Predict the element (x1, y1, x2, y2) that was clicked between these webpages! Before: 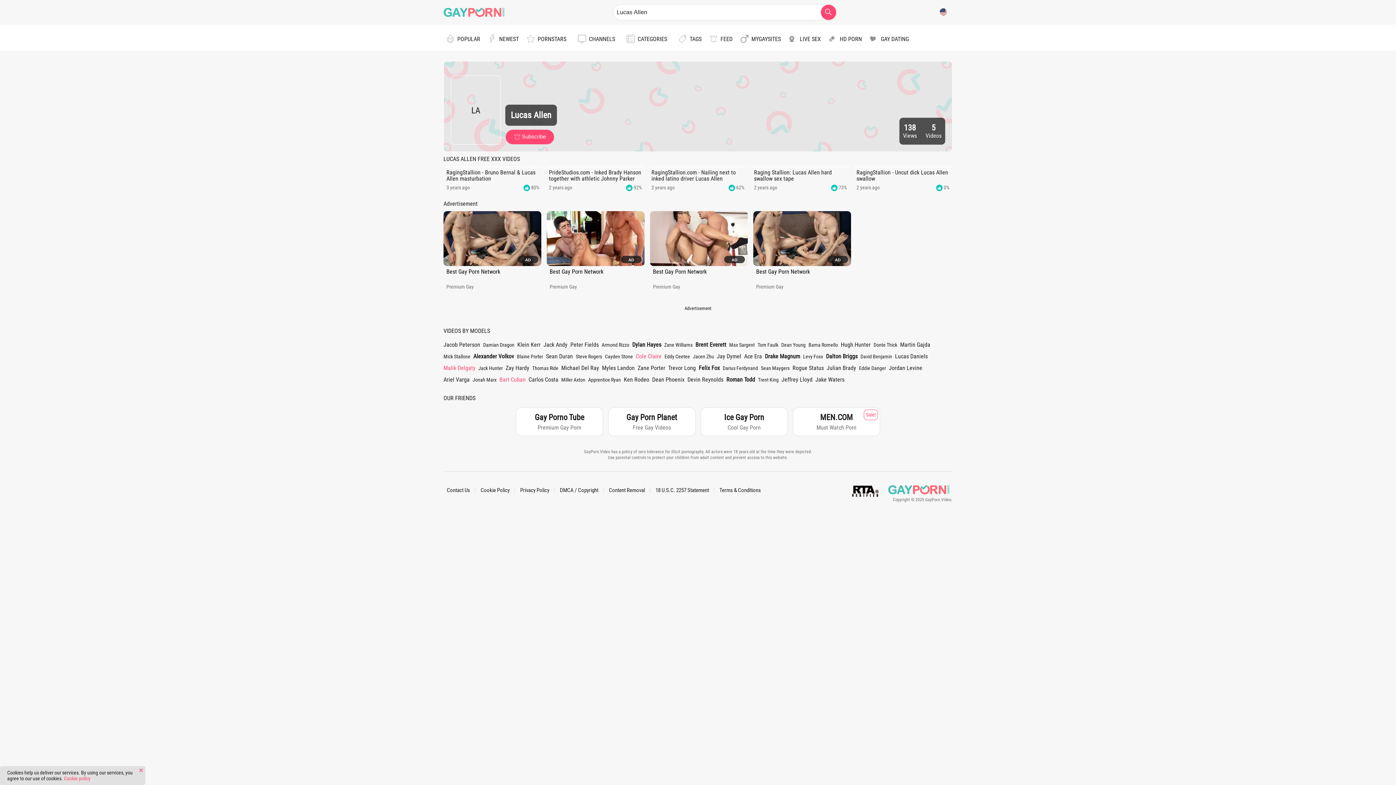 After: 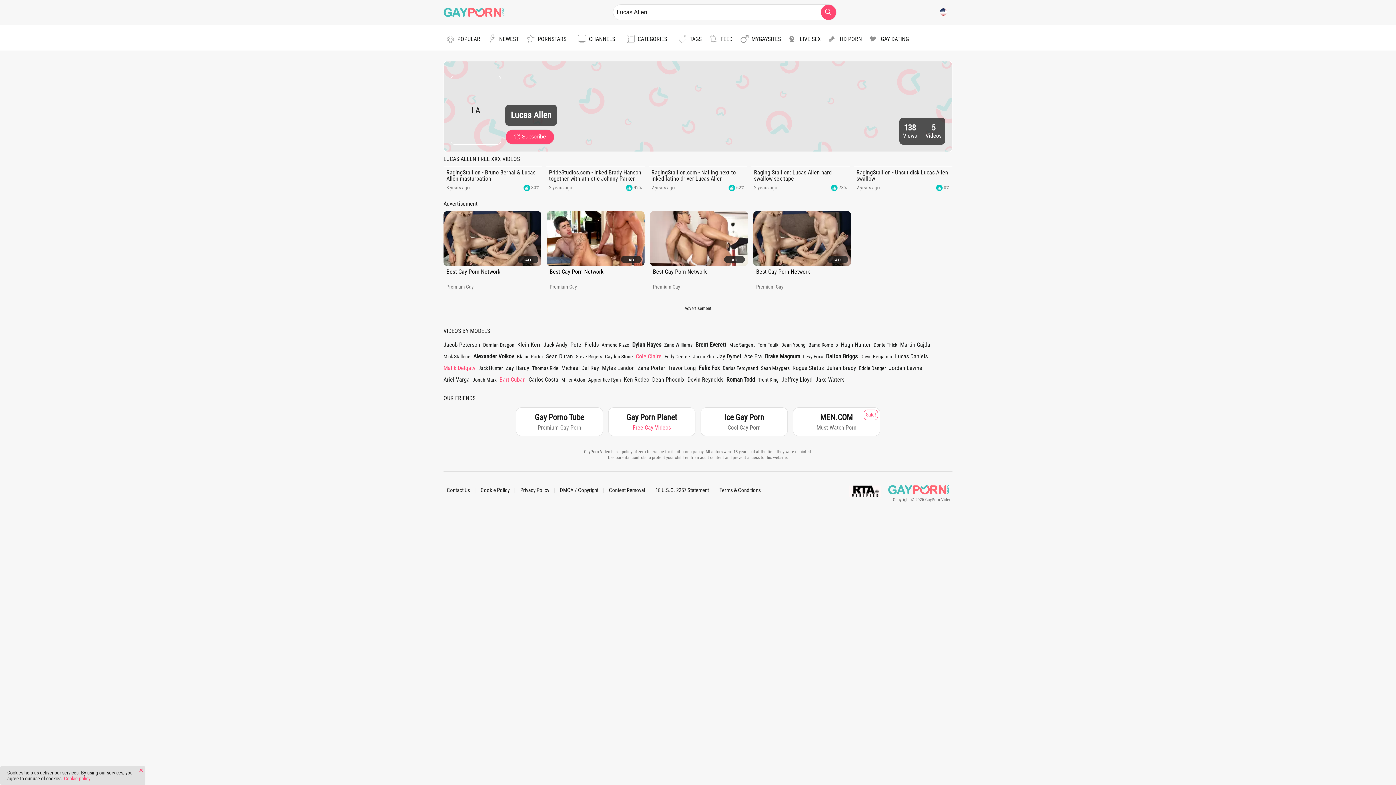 Action: label: Gay Porn Planet
Free Gay Videos bbox: (608, 407, 695, 436)